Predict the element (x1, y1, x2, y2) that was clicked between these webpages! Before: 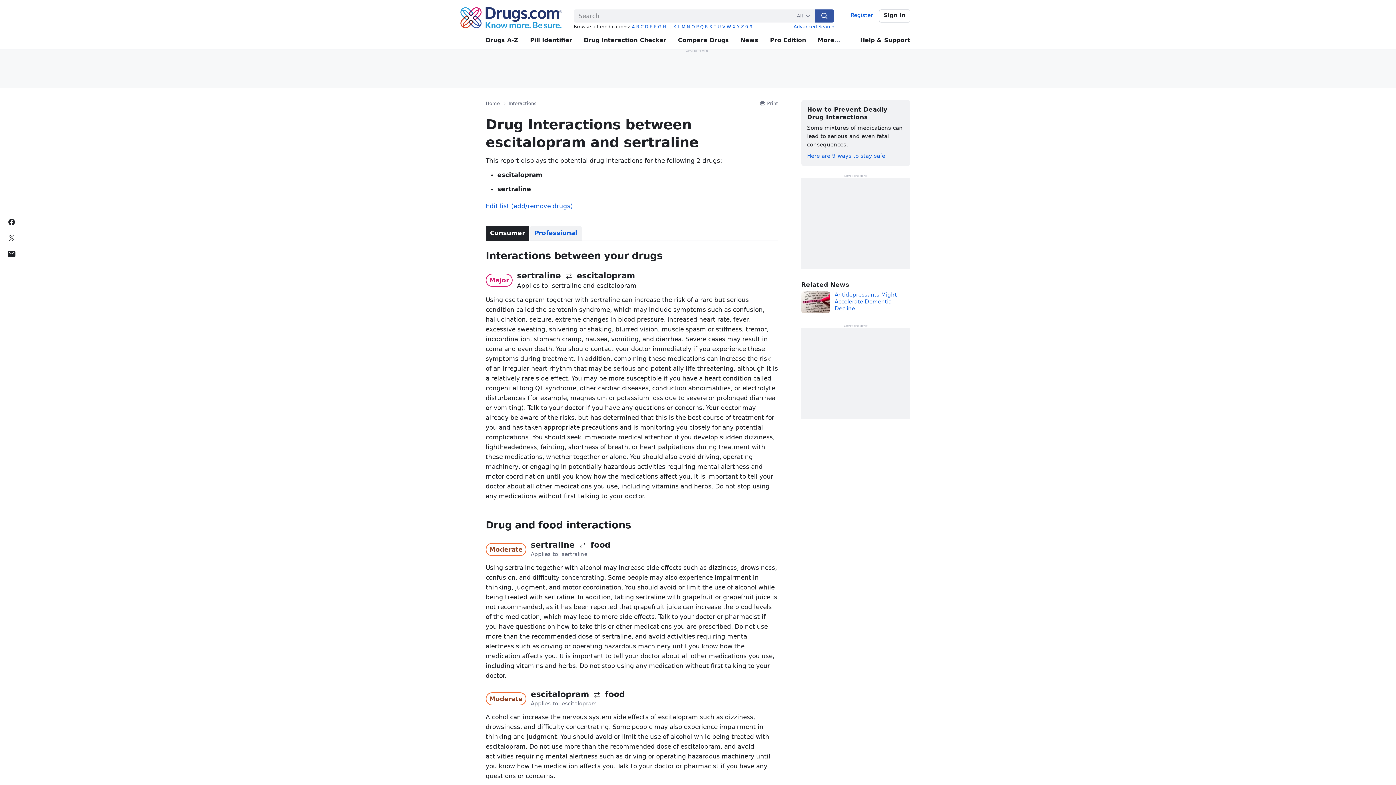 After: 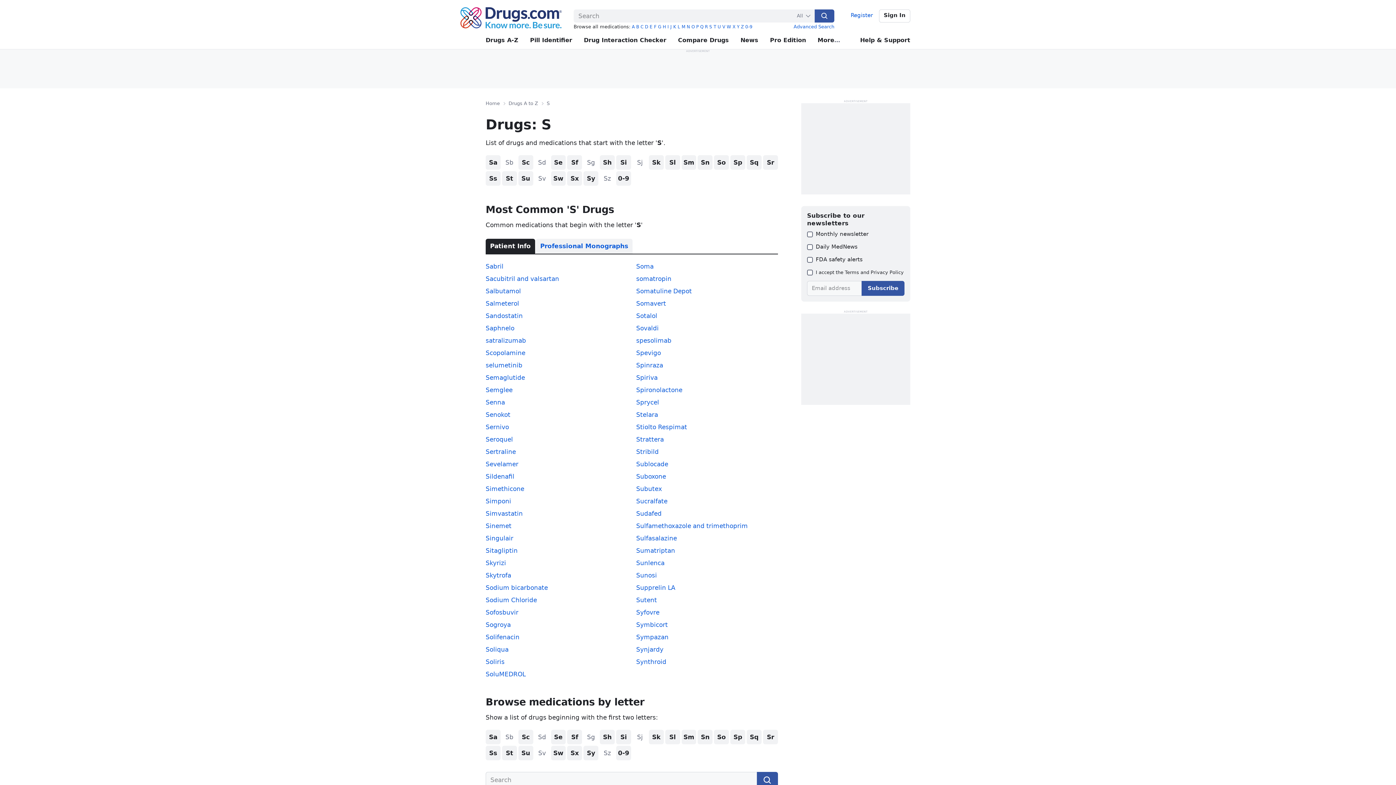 Action: bbox: (709, 24, 712, 29) label: S